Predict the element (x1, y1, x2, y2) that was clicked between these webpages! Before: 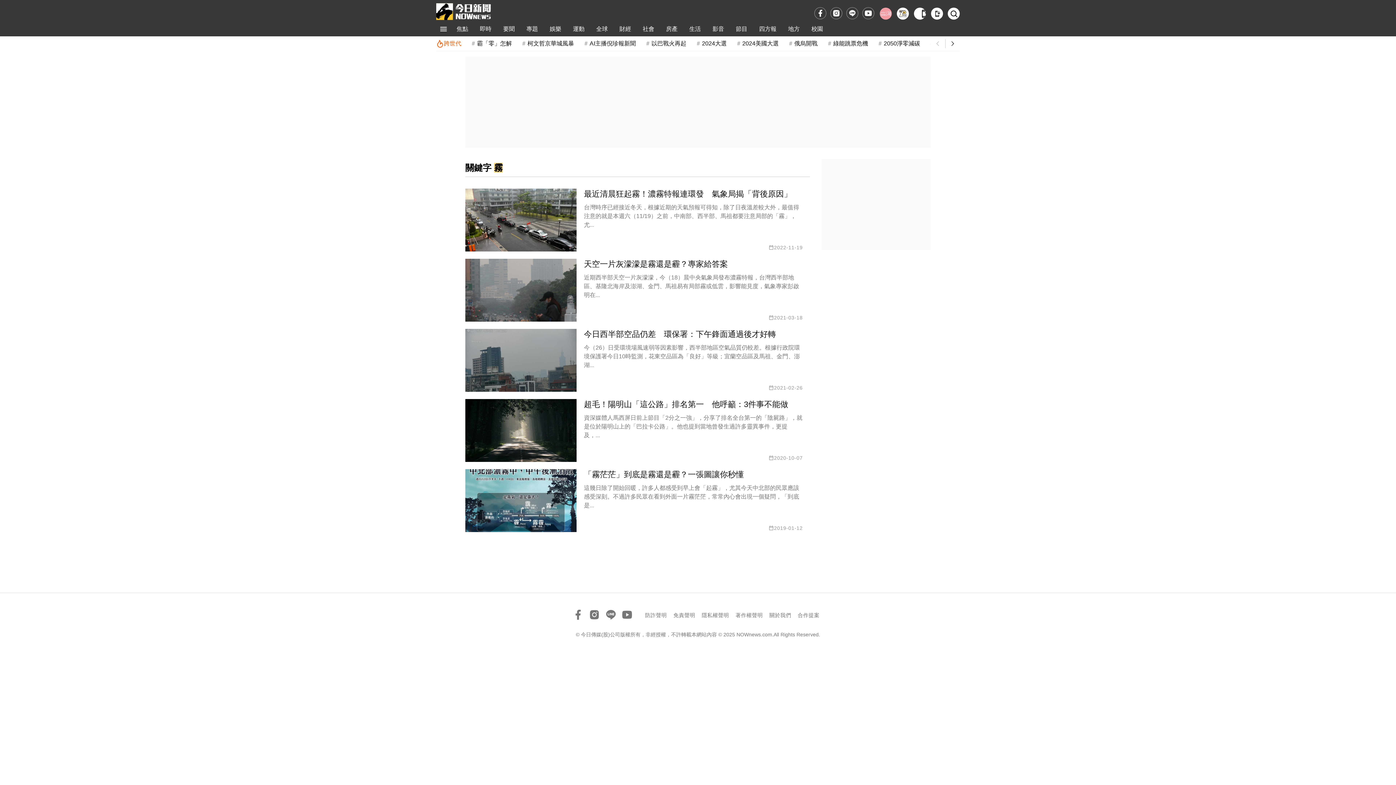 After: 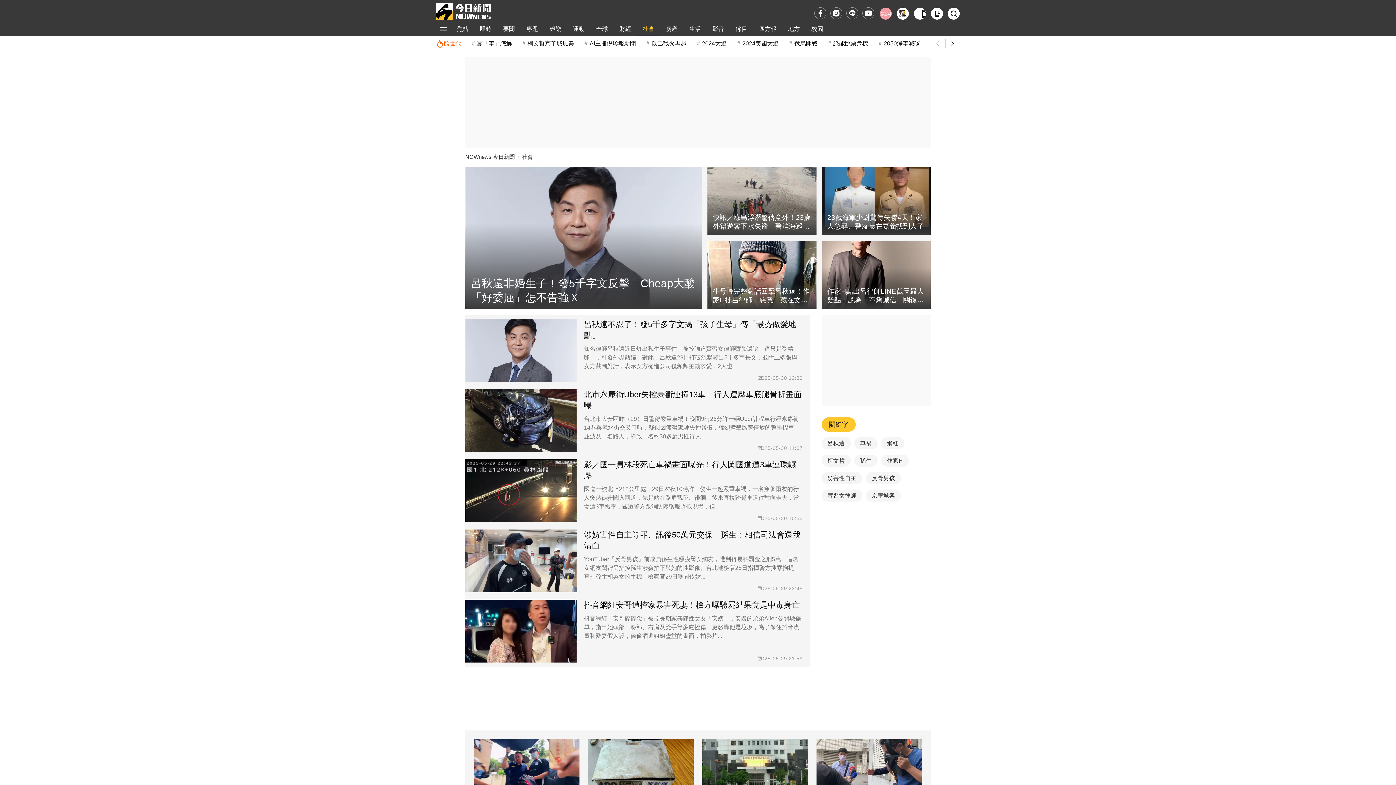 Action: bbox: (637, 21, 660, 36) label: 社會